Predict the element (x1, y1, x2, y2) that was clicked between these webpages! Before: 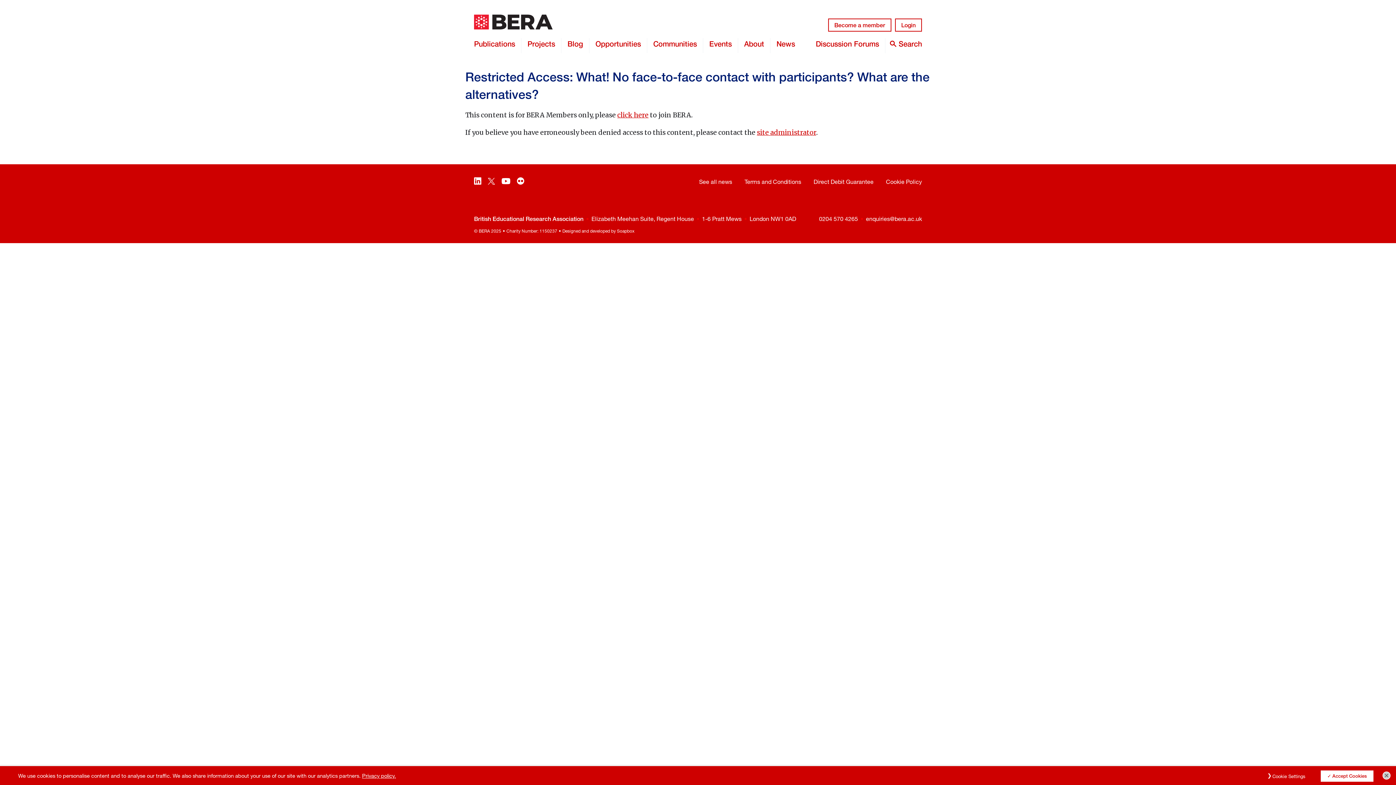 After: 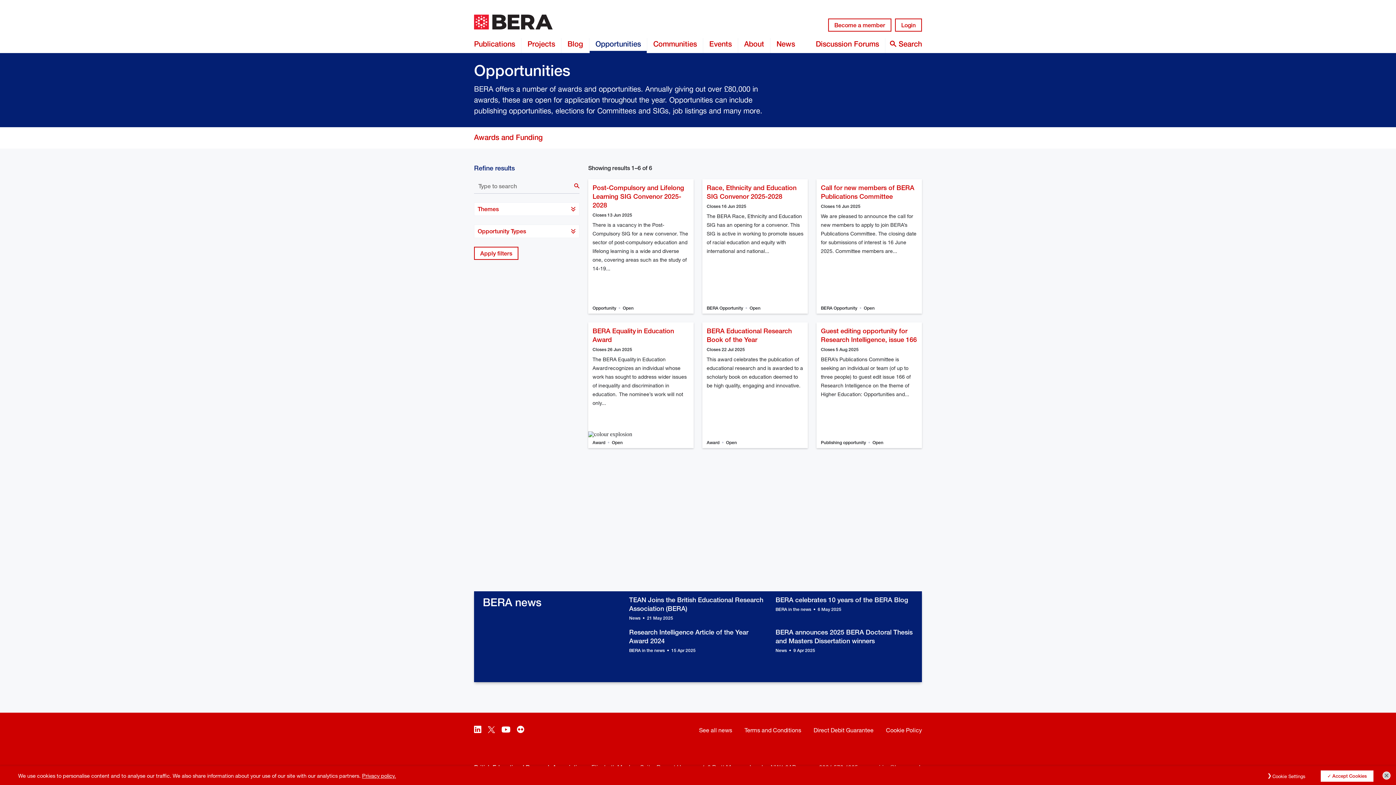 Action: bbox: (589, 38, 646, 53) label: Opportunities